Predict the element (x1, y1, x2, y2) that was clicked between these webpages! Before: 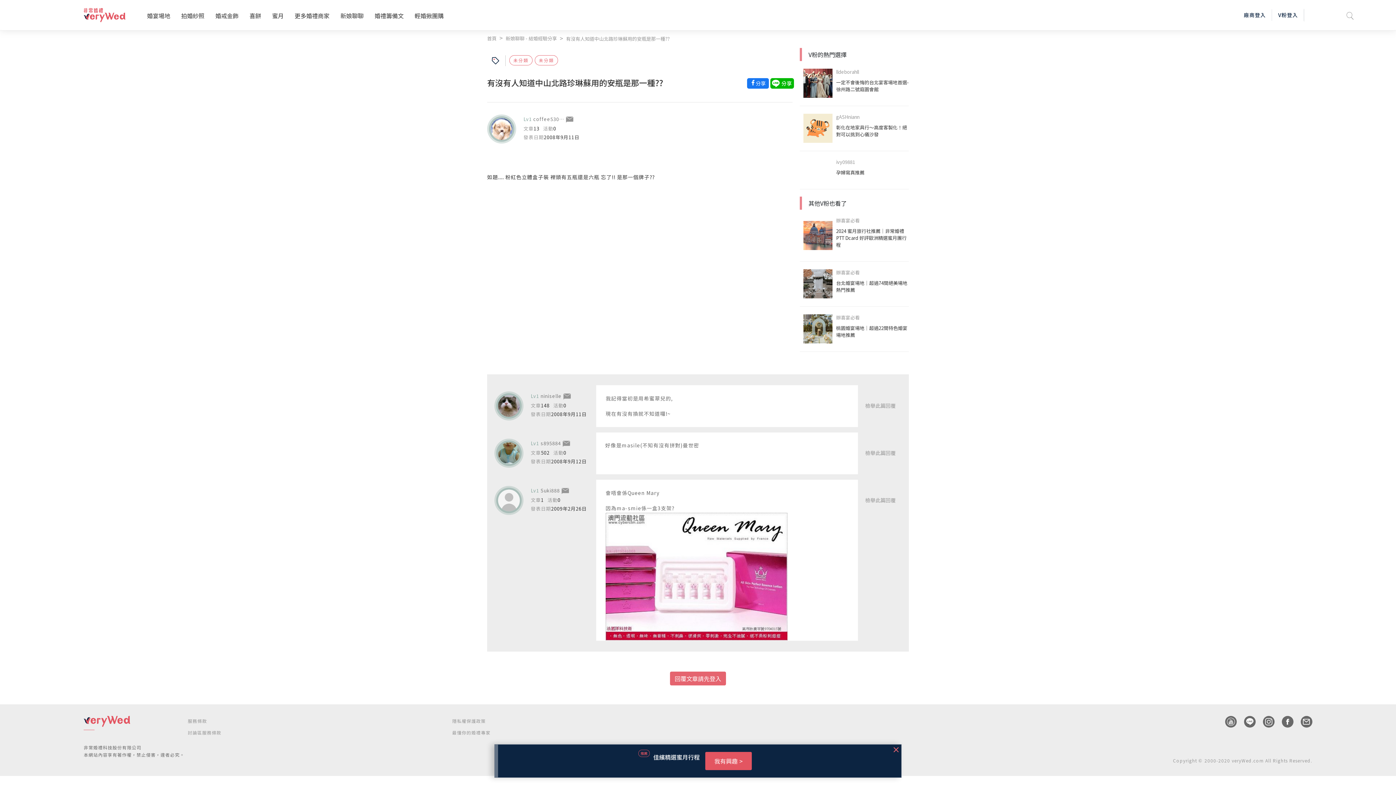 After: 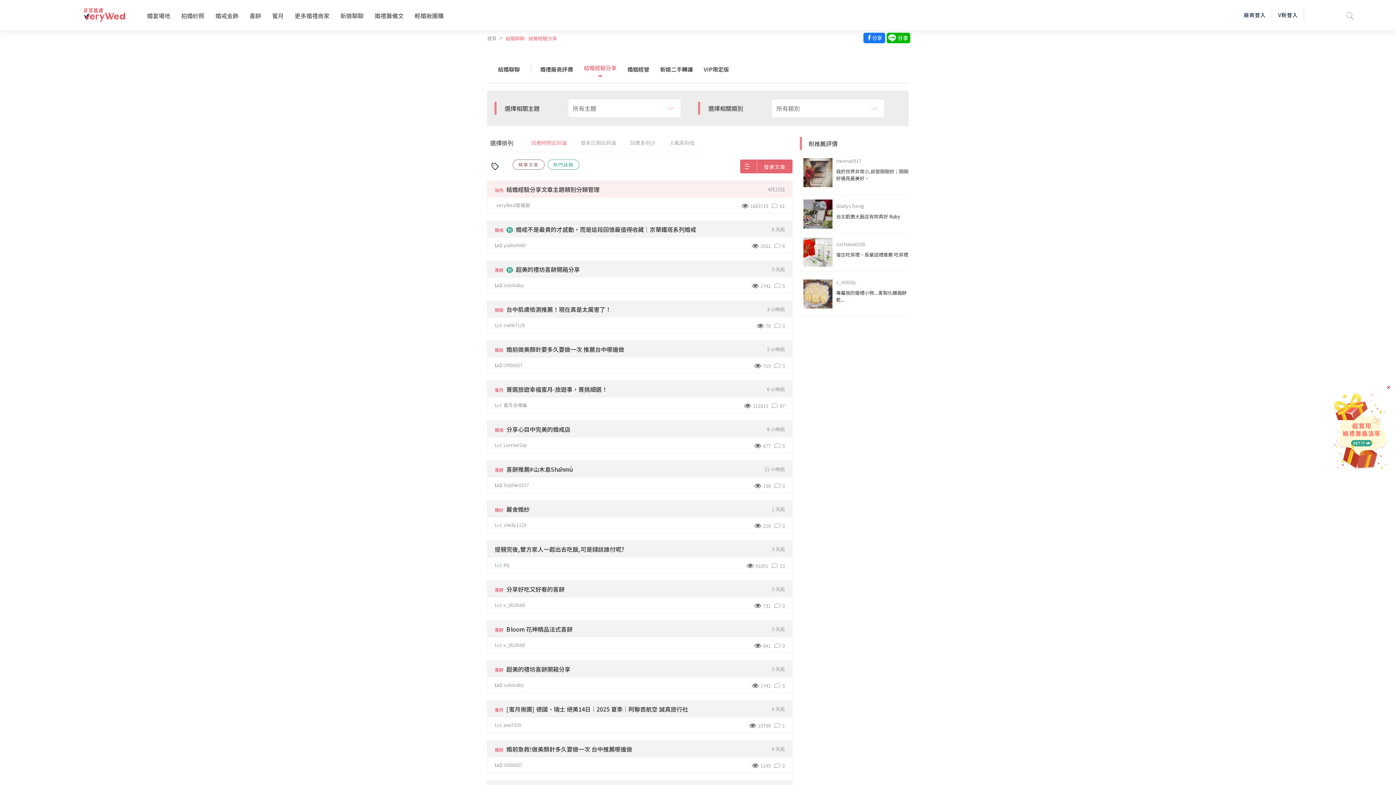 Action: bbox: (505, 34, 557, 41) label: 新娘聊聊 - 結婚經驗分享